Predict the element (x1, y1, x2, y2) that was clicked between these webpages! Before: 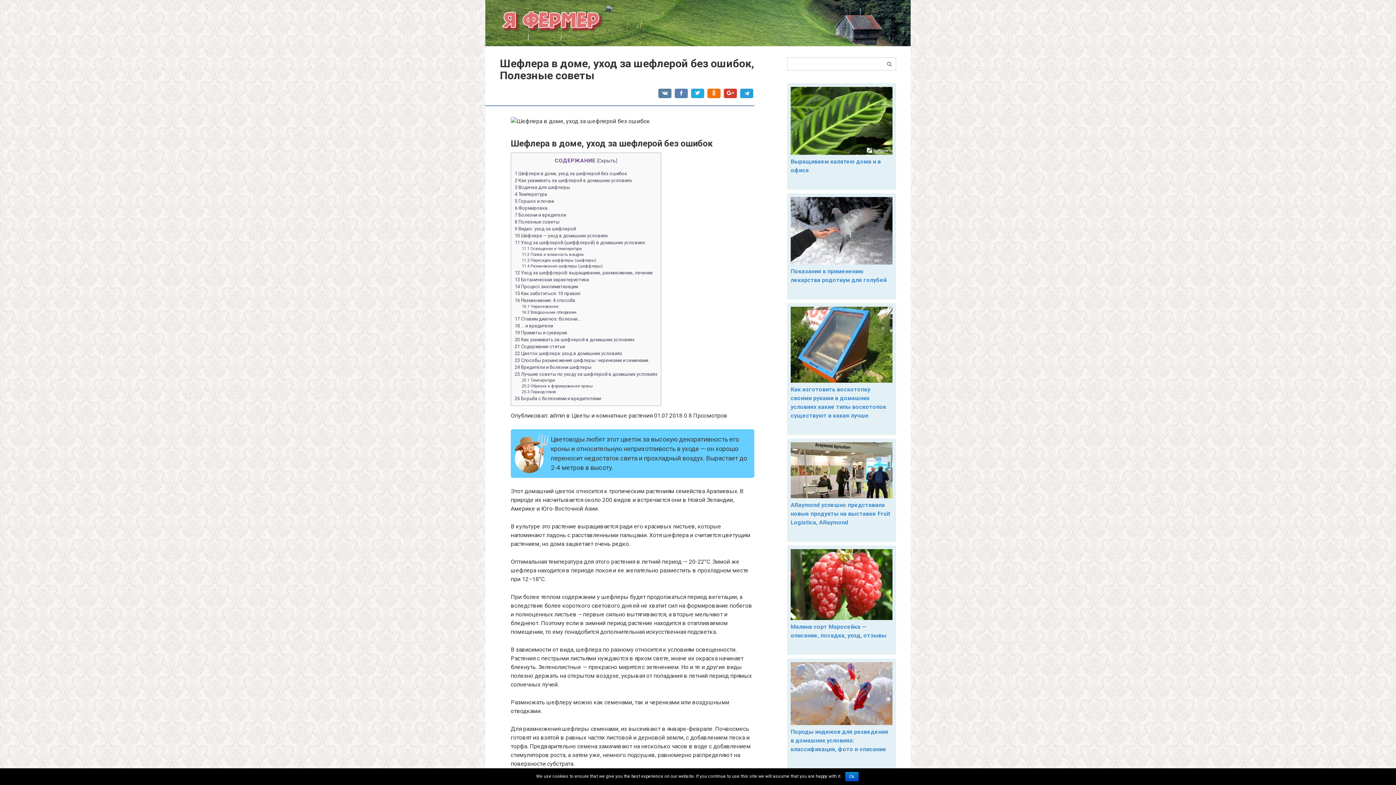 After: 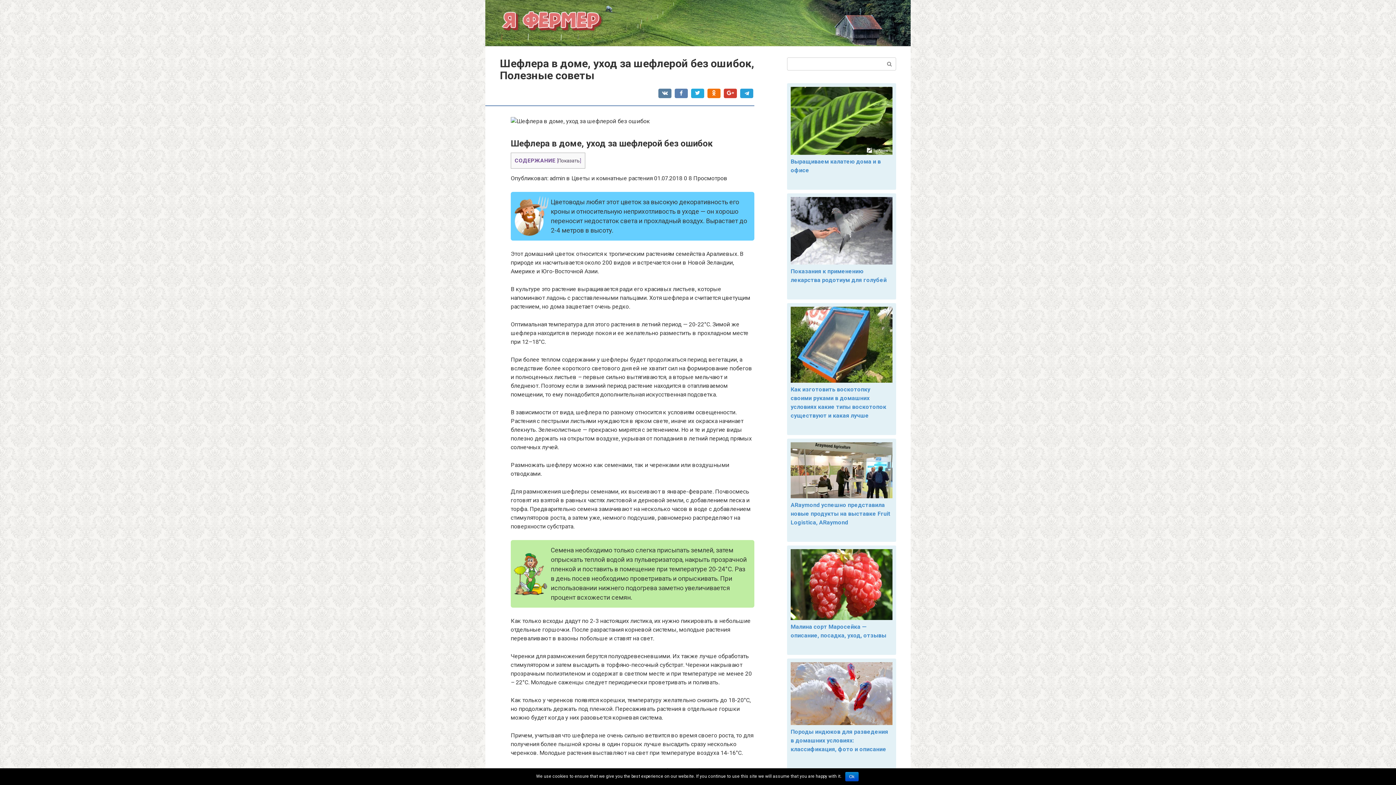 Action: bbox: (598, 157, 616, 163) label: Скрыть